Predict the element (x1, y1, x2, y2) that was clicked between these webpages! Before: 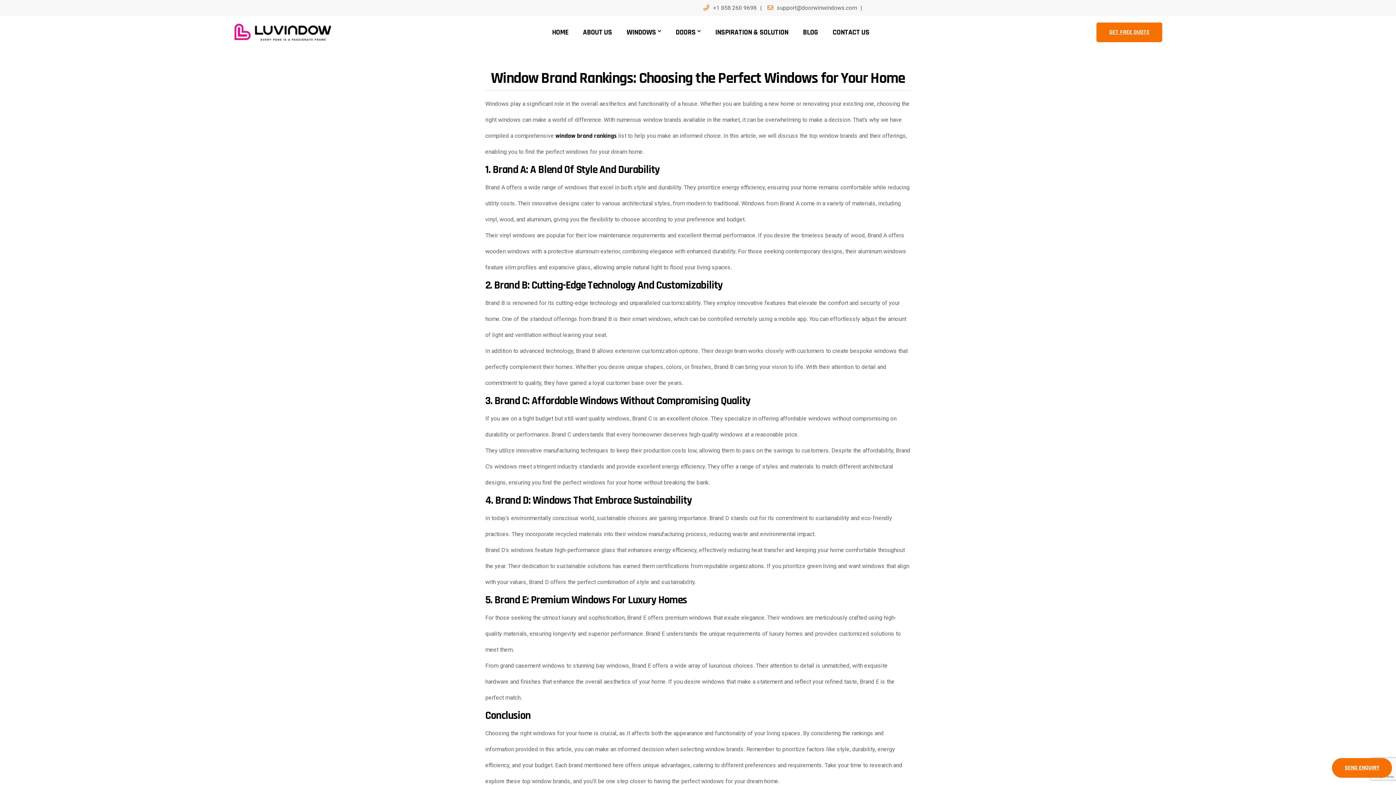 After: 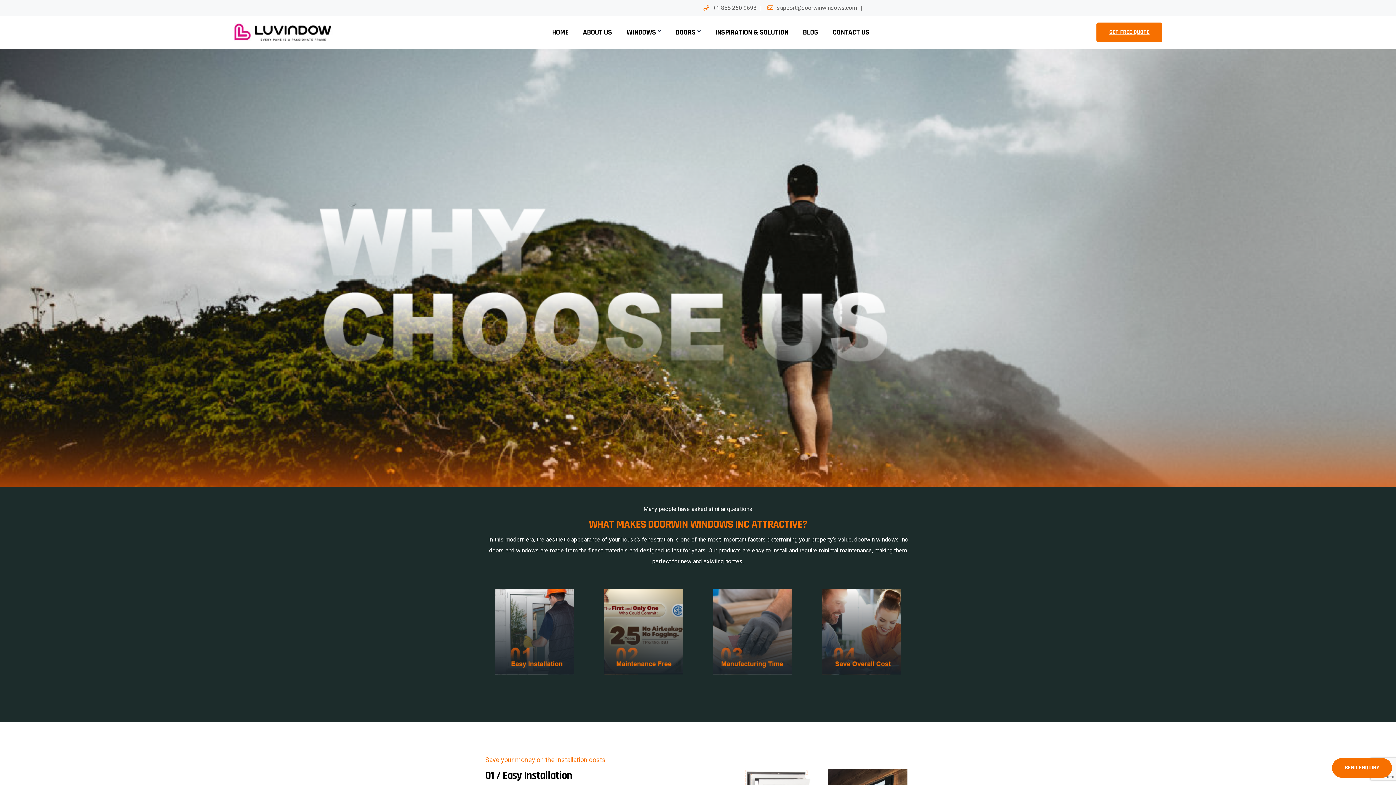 Action: label: ABOUT US bbox: (576, 16, 618, 48)